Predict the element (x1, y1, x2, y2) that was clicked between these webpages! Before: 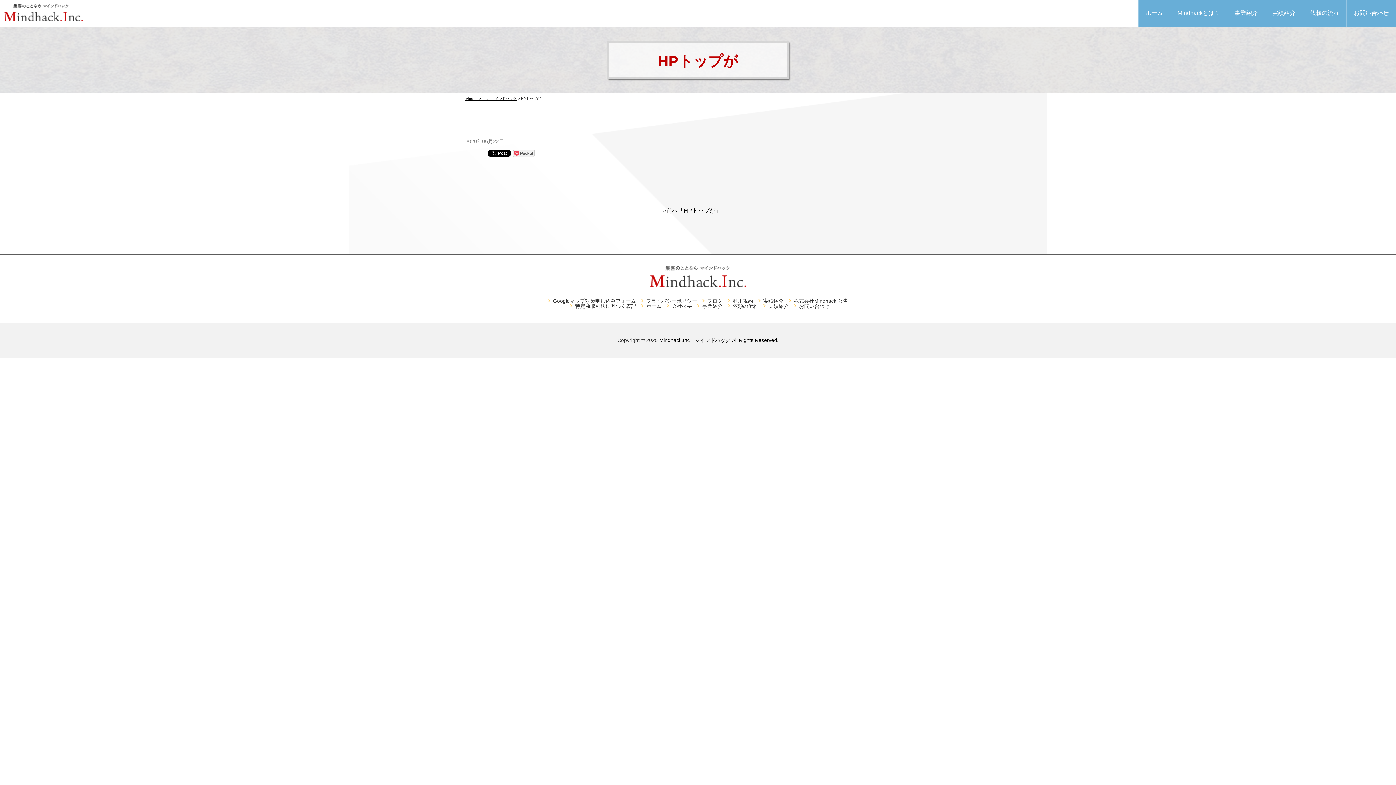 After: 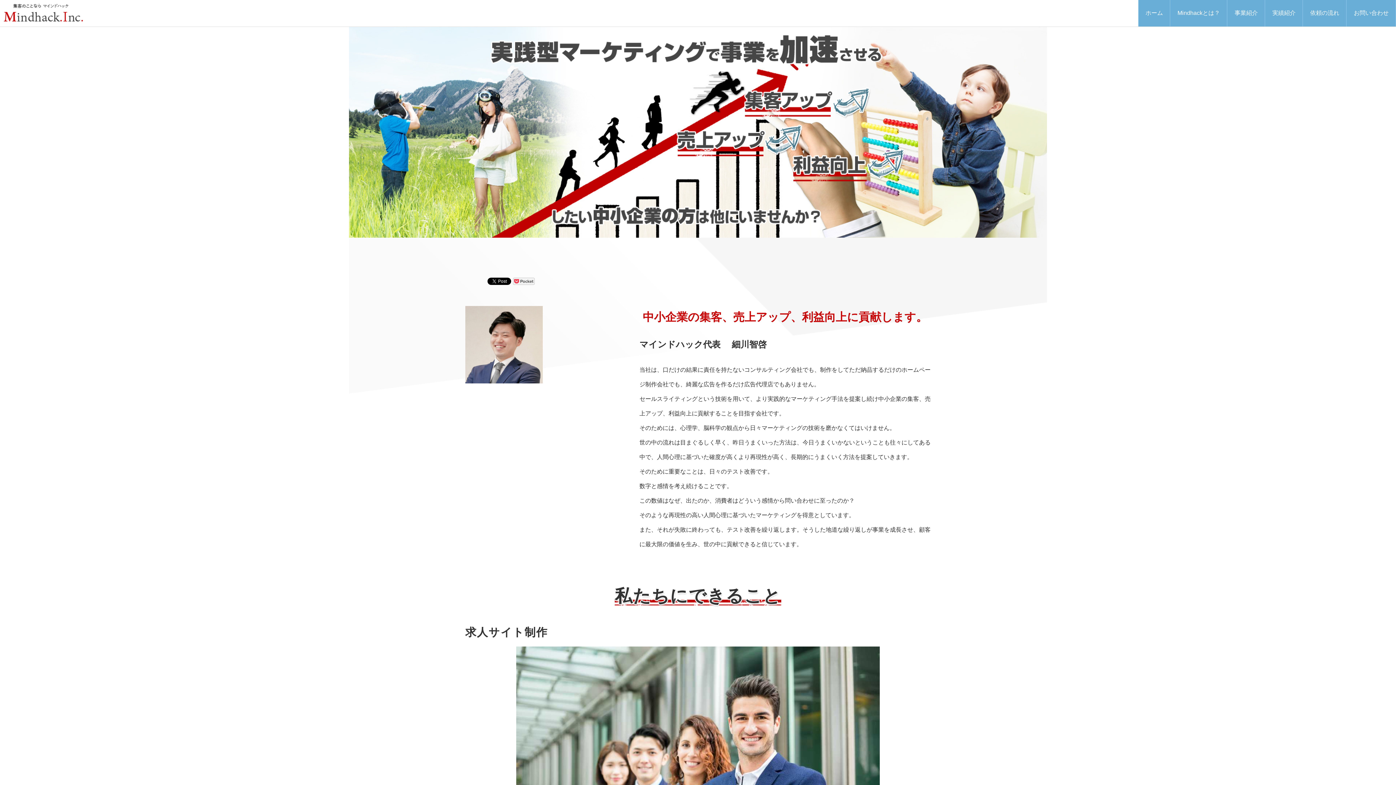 Action: bbox: (465, 96, 516, 100) label: Mindhack.Inc　マインドハック